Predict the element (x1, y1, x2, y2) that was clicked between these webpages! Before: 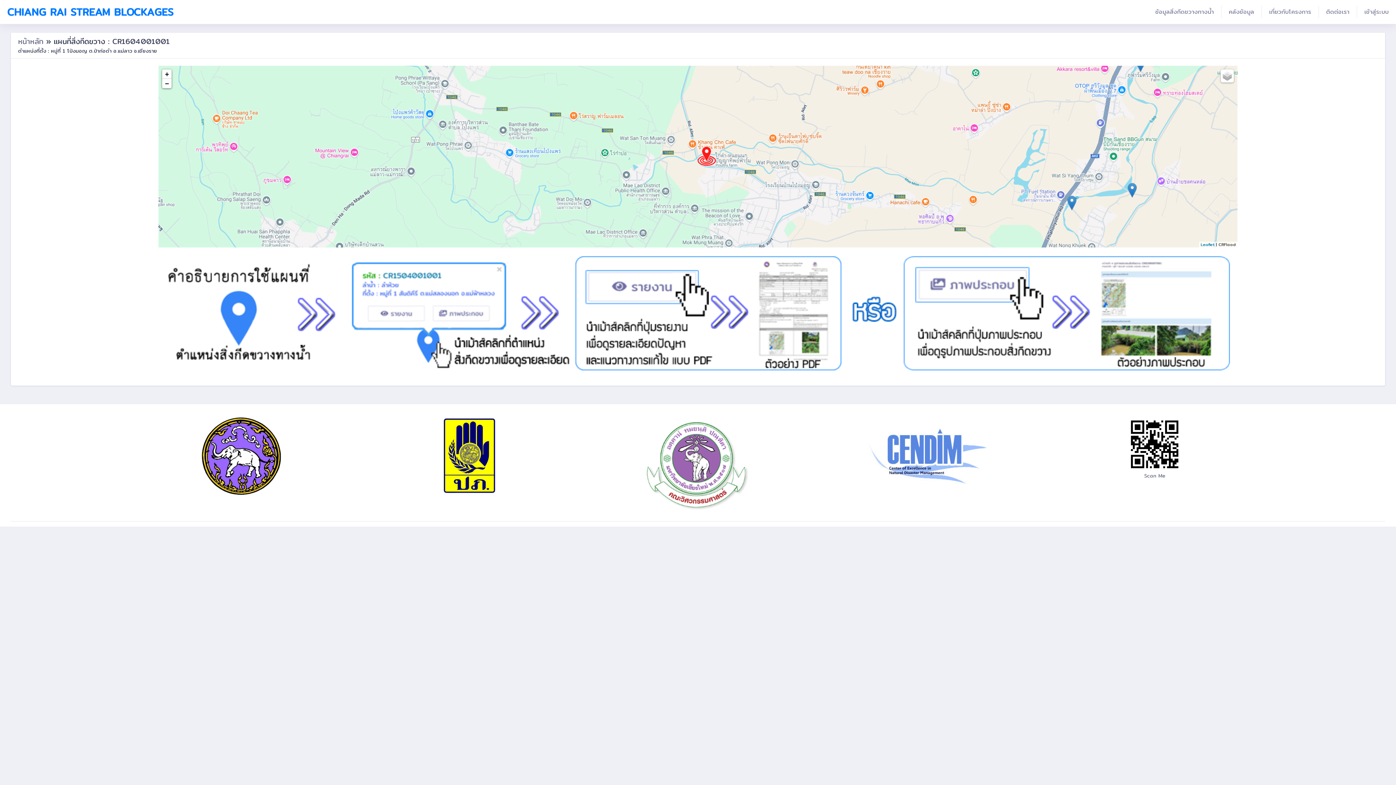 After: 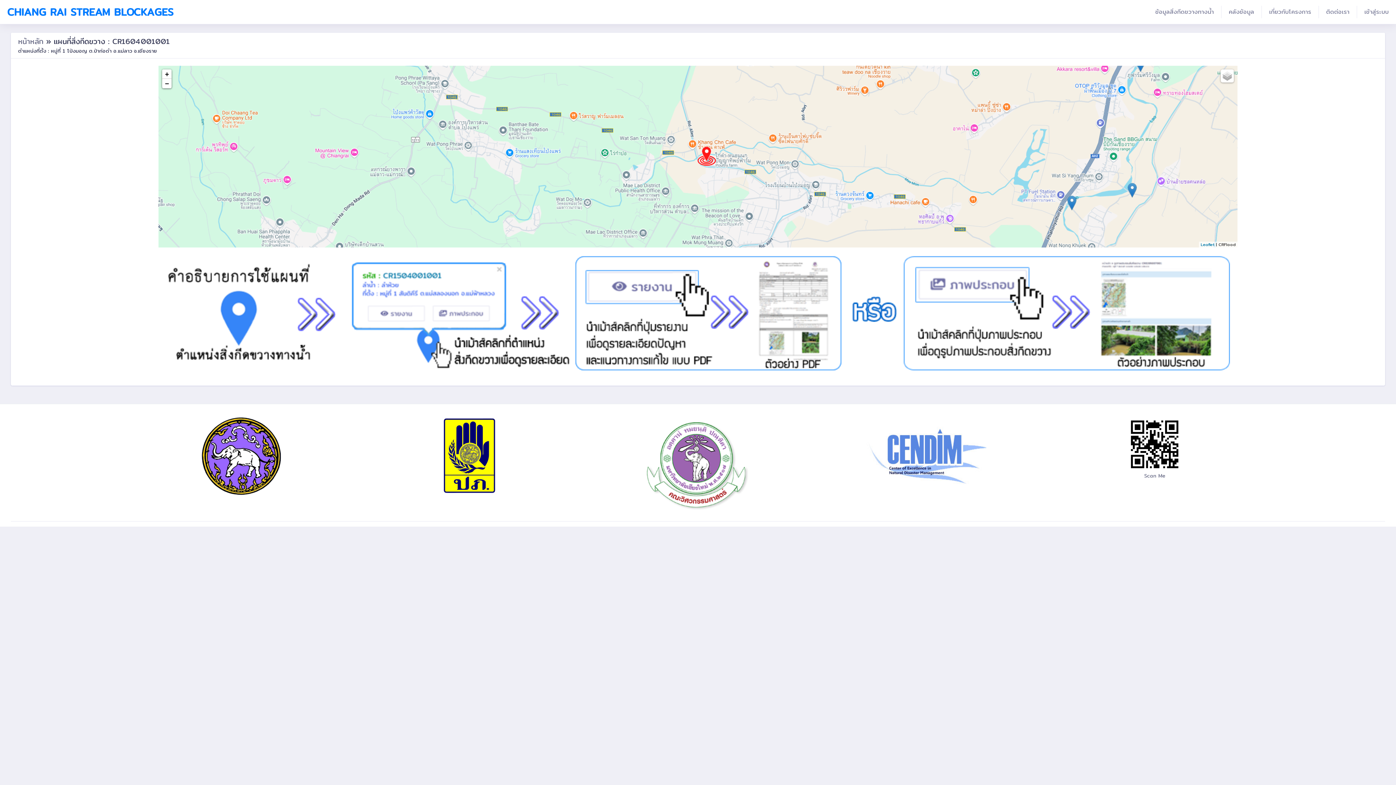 Action: bbox: (1148, 5, 1221, 18) label: ข้อมูลสิ่งกีดขวางทางน้ำ